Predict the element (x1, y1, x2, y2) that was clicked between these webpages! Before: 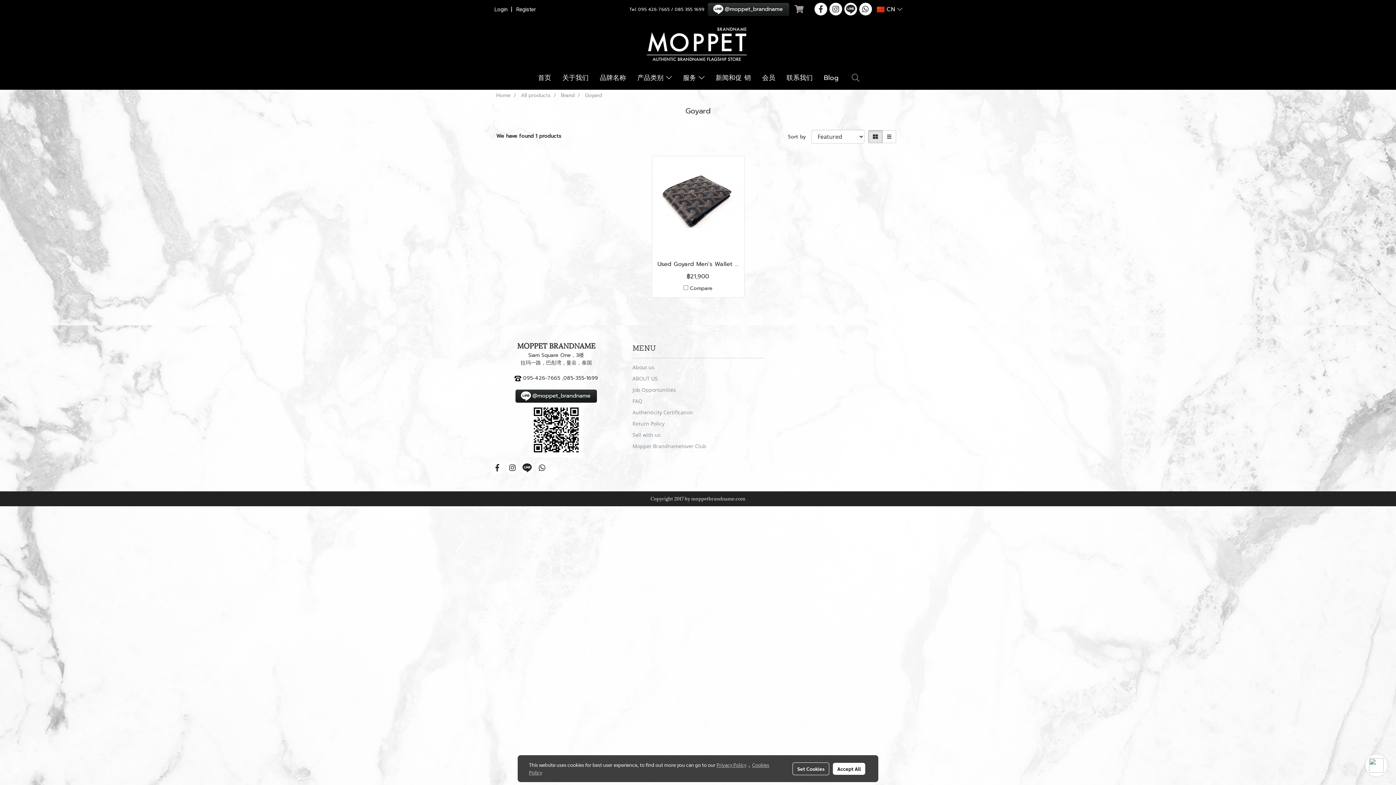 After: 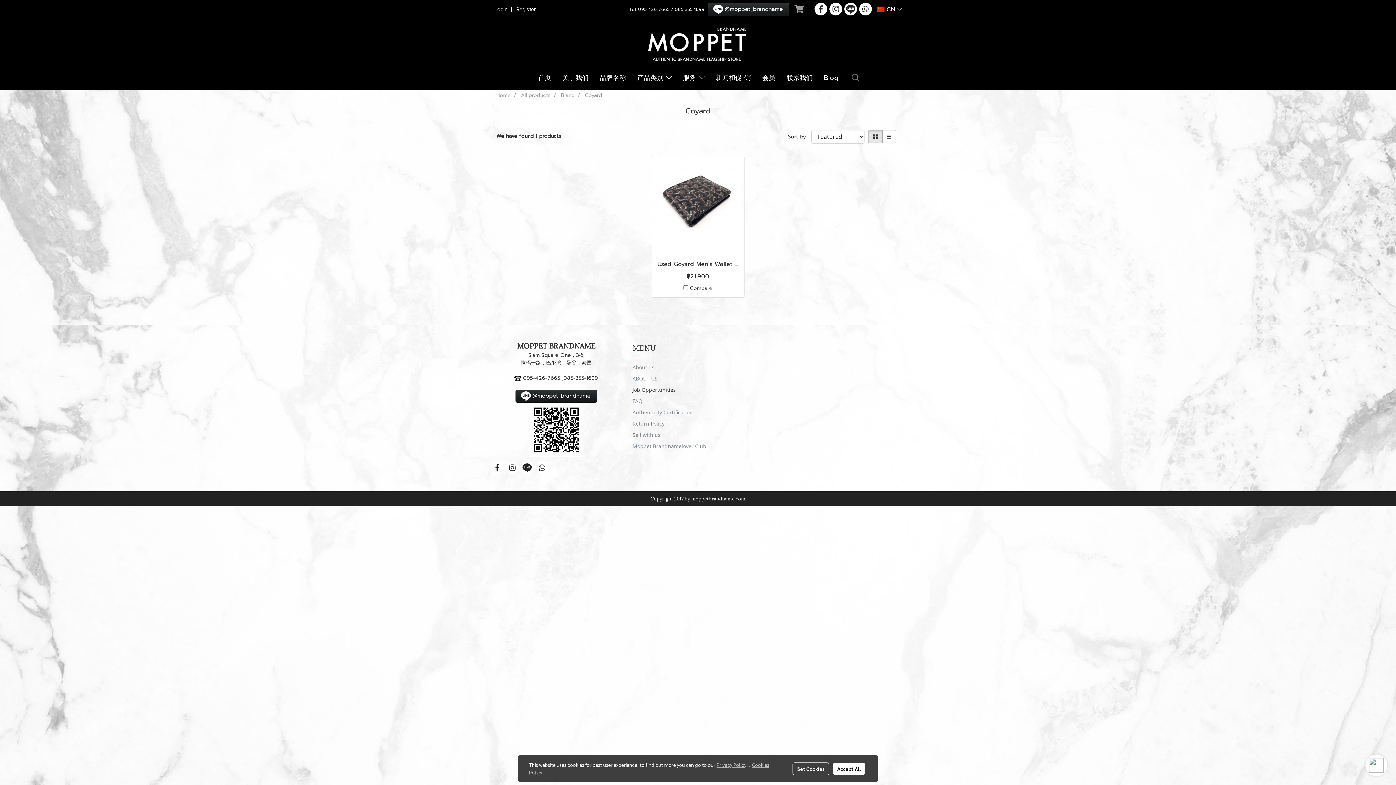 Action: bbox: (632, 386, 676, 393) label: Job Opportunities